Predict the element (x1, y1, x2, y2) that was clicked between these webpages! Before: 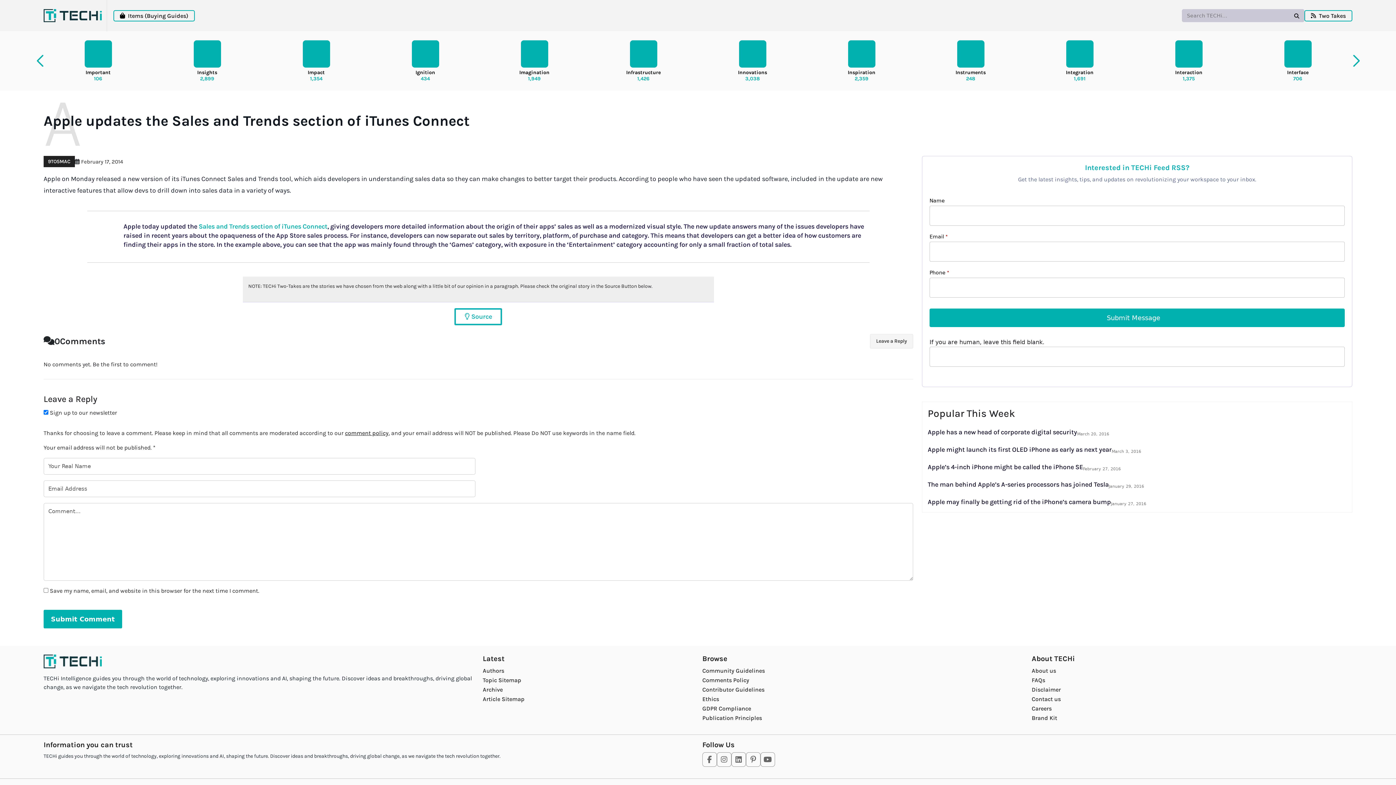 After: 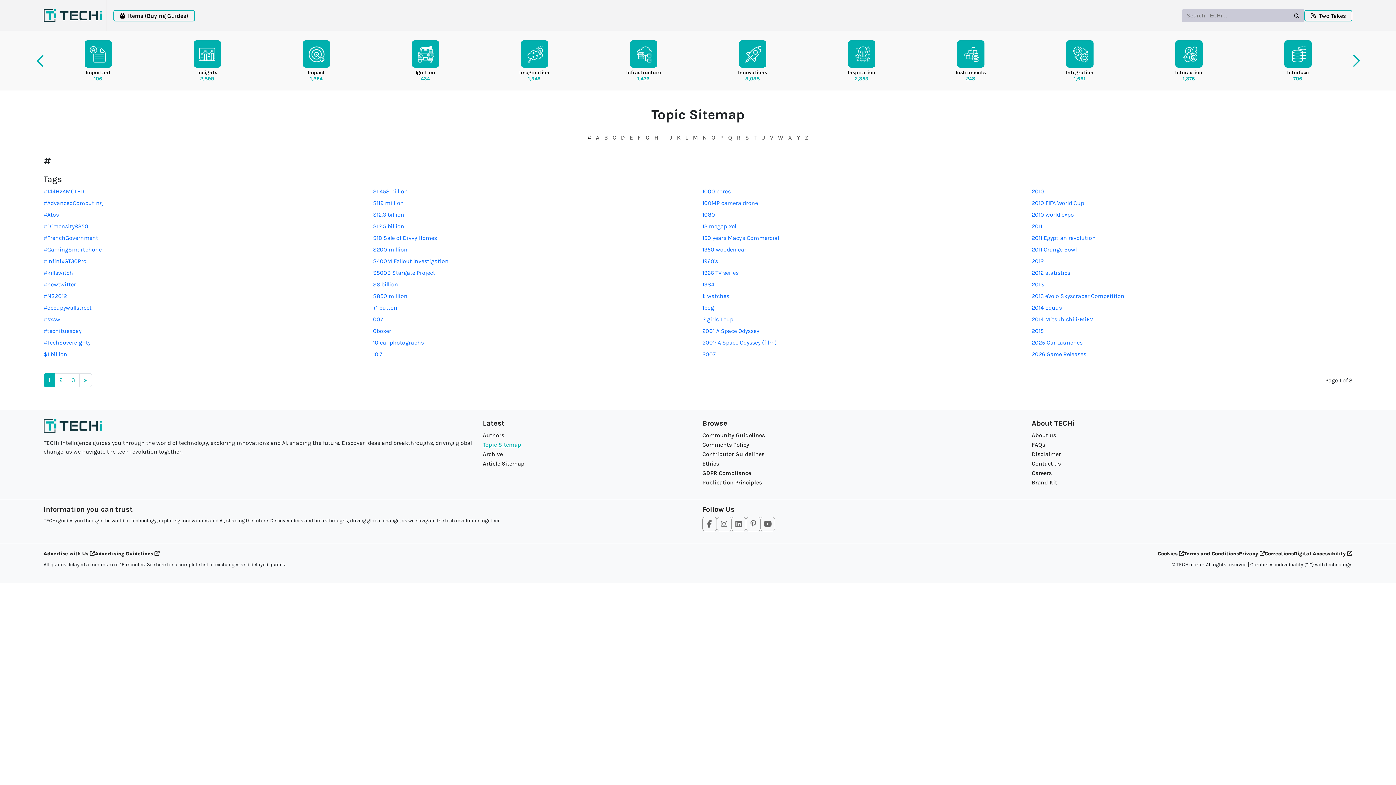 Action: label: Topic Sitemap bbox: (482, 677, 521, 684)